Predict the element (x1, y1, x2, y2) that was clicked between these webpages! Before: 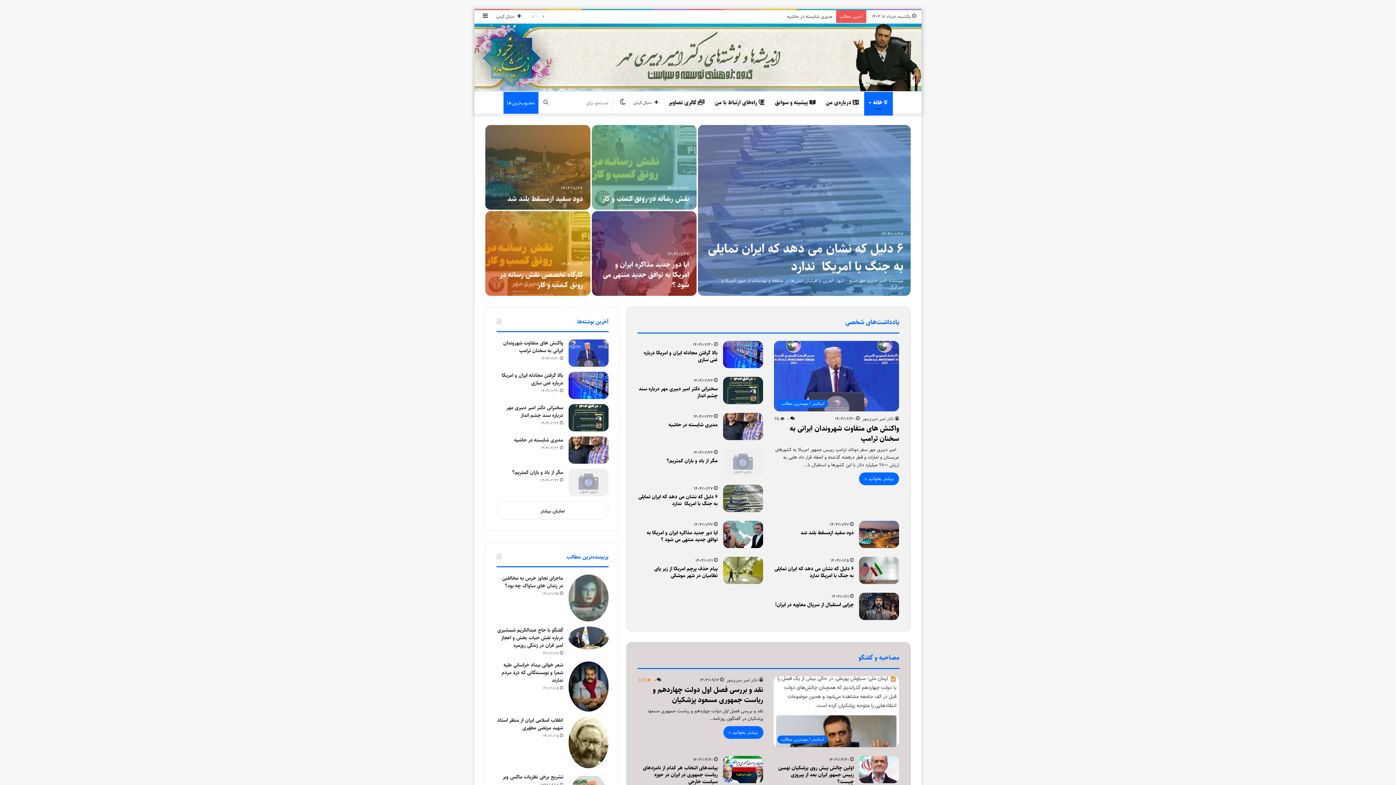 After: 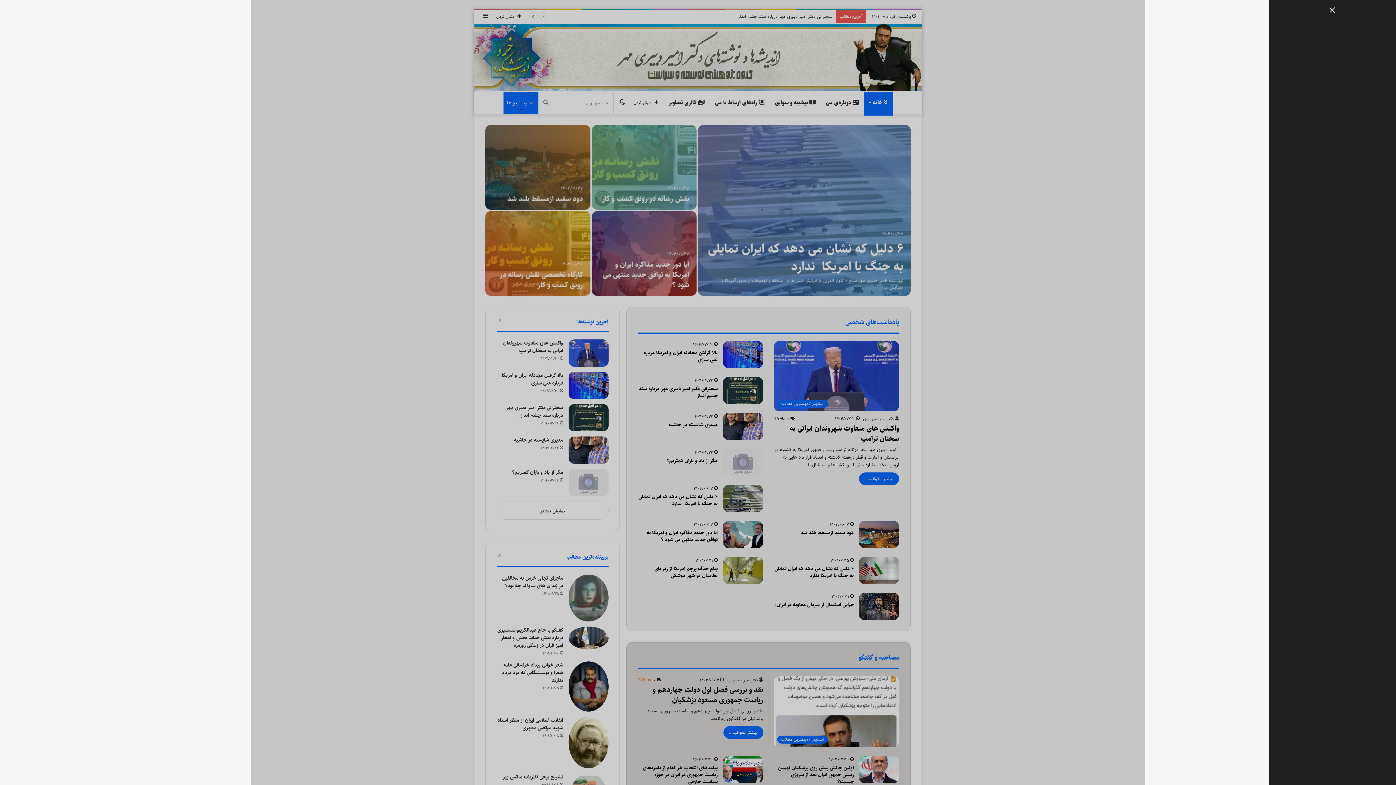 Action: label: سایدبار bbox: (480, 10, 490, 22)